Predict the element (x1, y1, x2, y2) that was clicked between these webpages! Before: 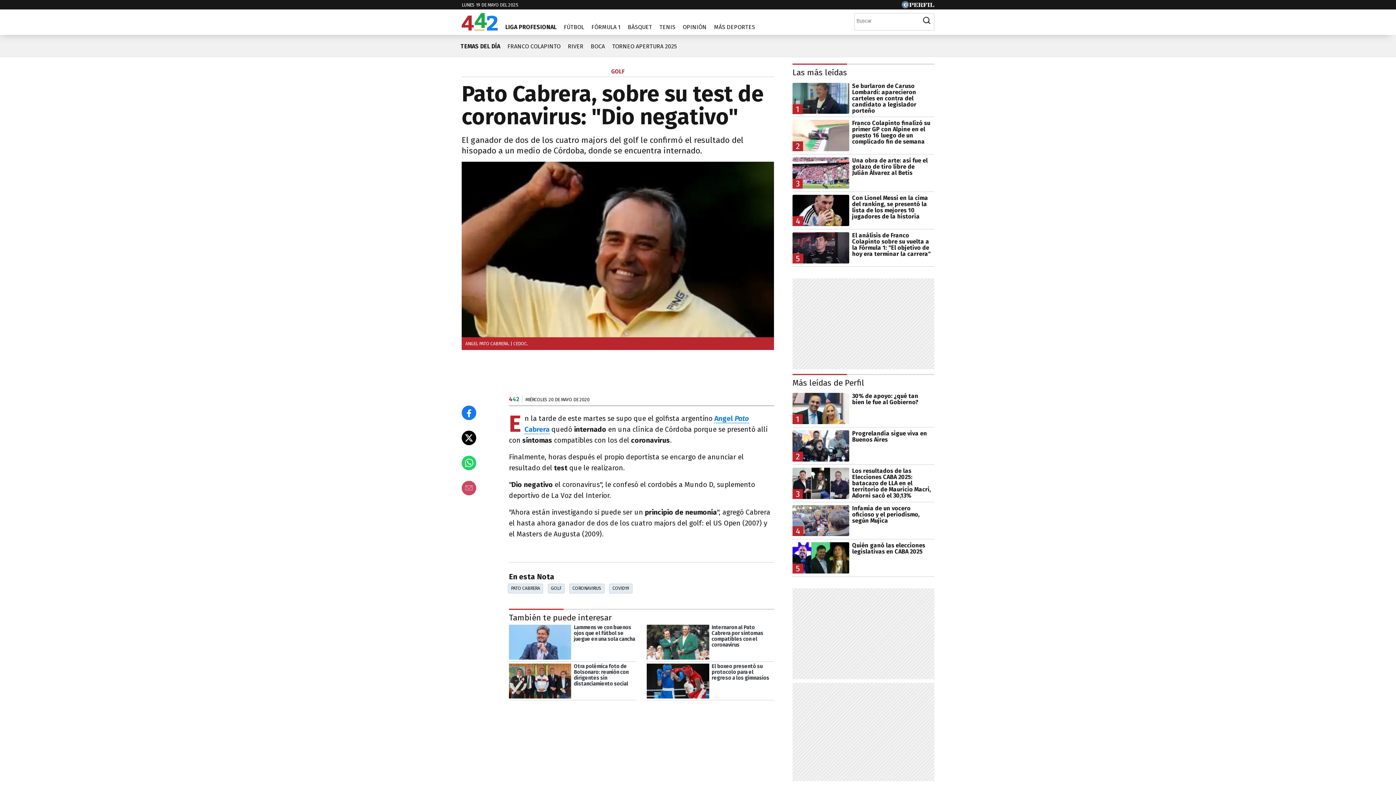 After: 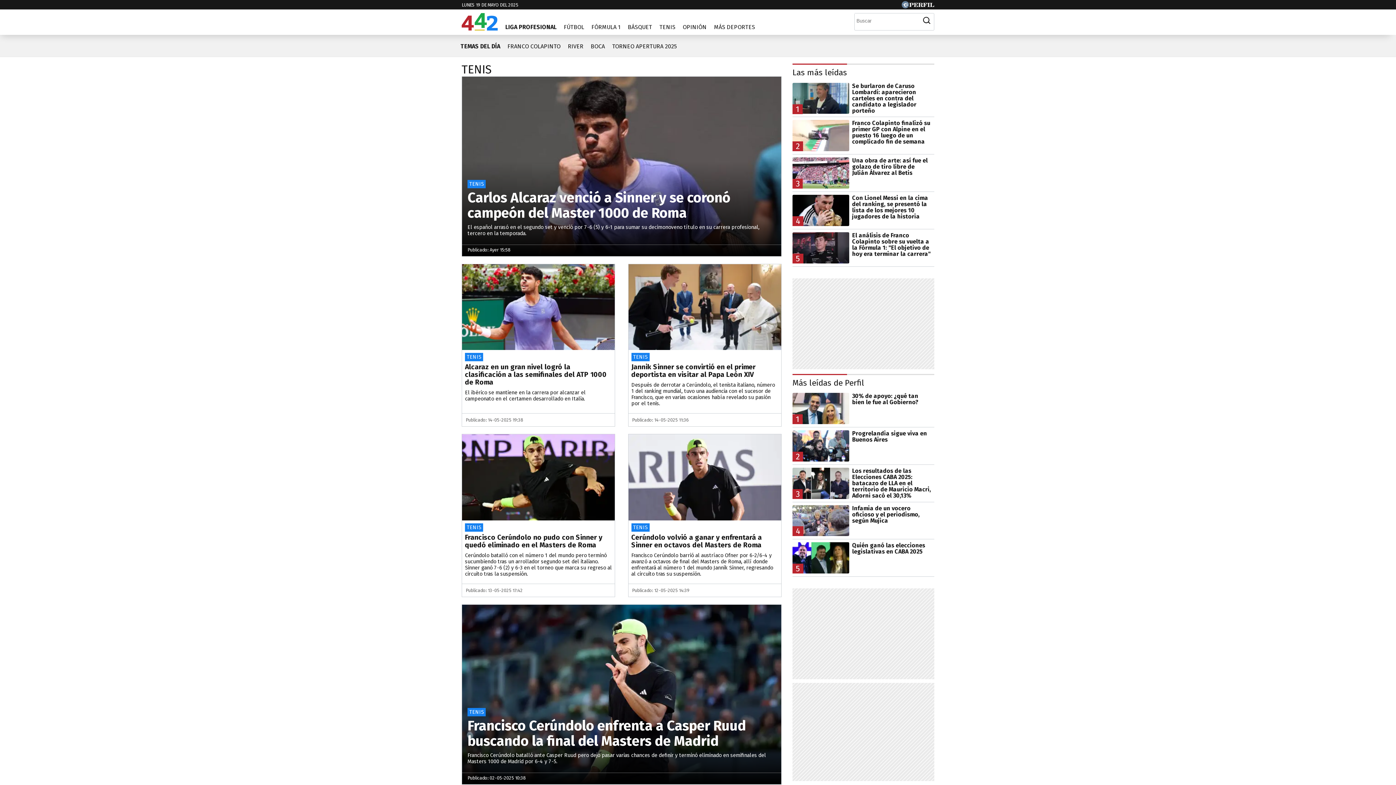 Action: label: TENIS bbox: (656, 18, 679, 30)